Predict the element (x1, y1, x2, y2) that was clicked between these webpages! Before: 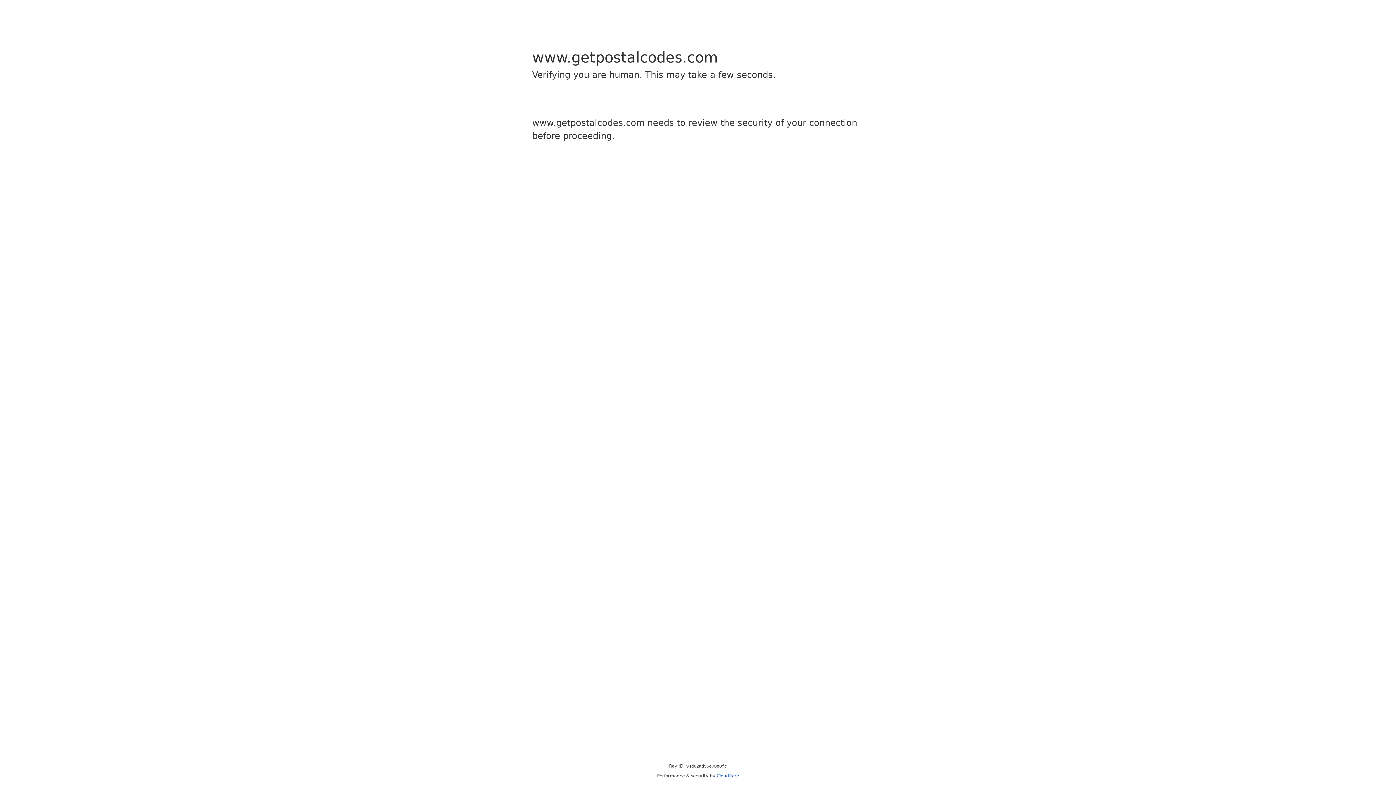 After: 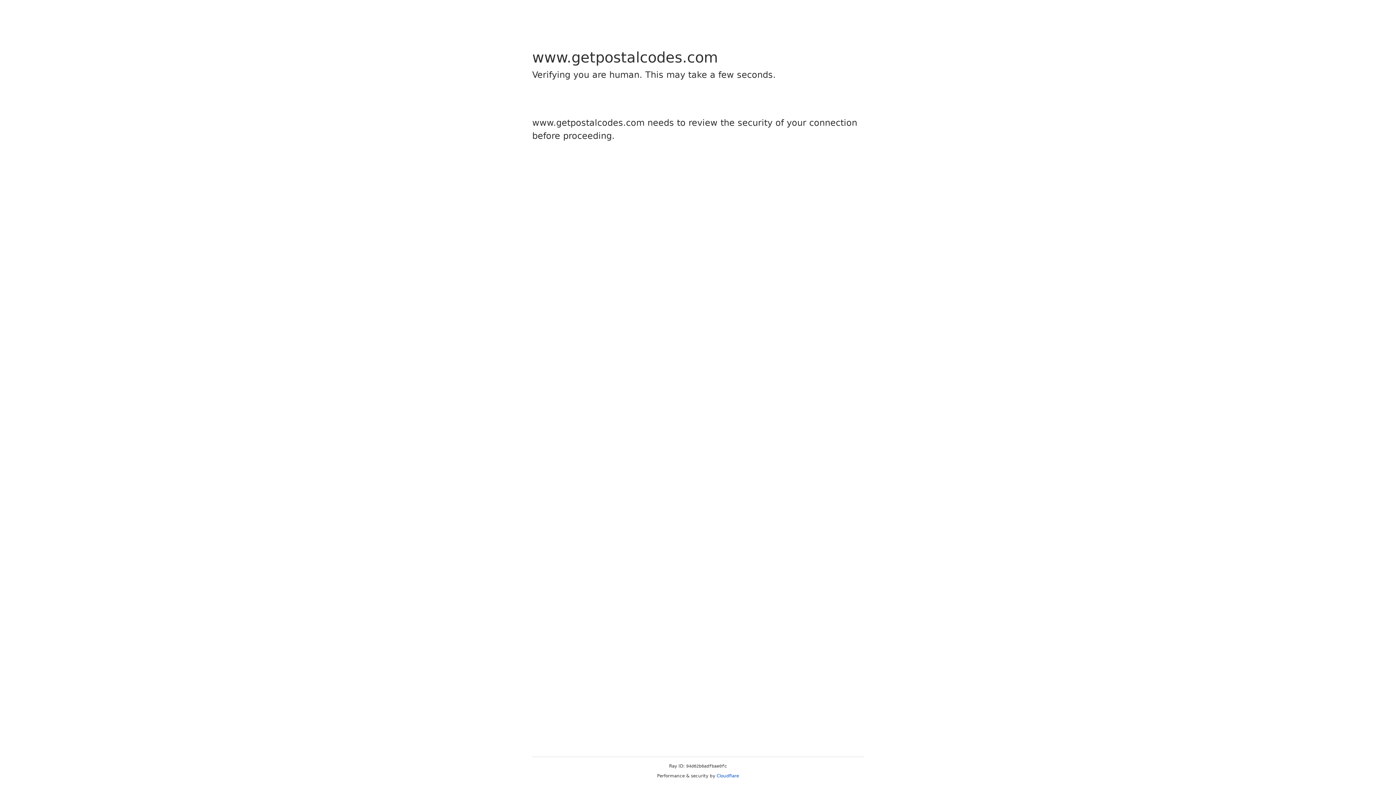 Action: label: Cloudflare bbox: (716, 773, 739, 778)